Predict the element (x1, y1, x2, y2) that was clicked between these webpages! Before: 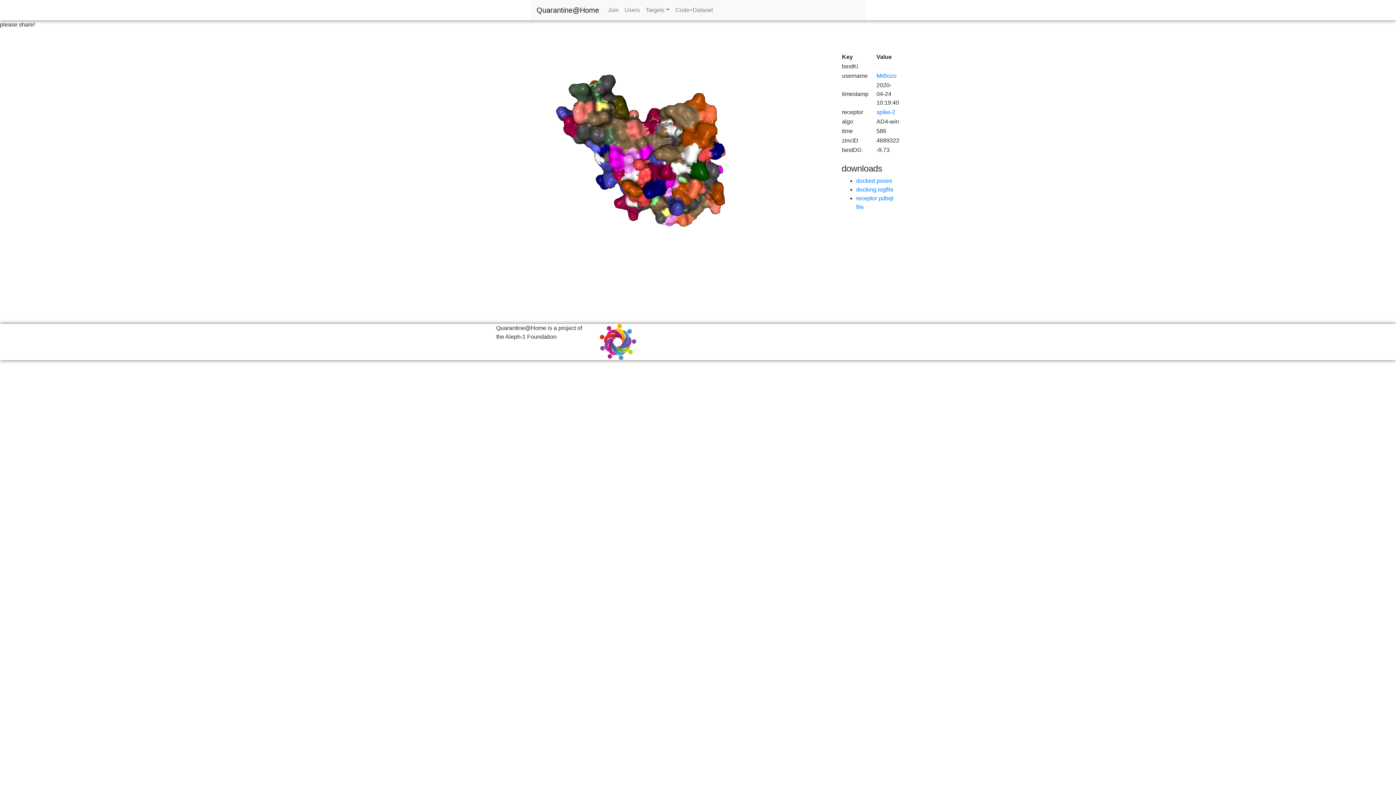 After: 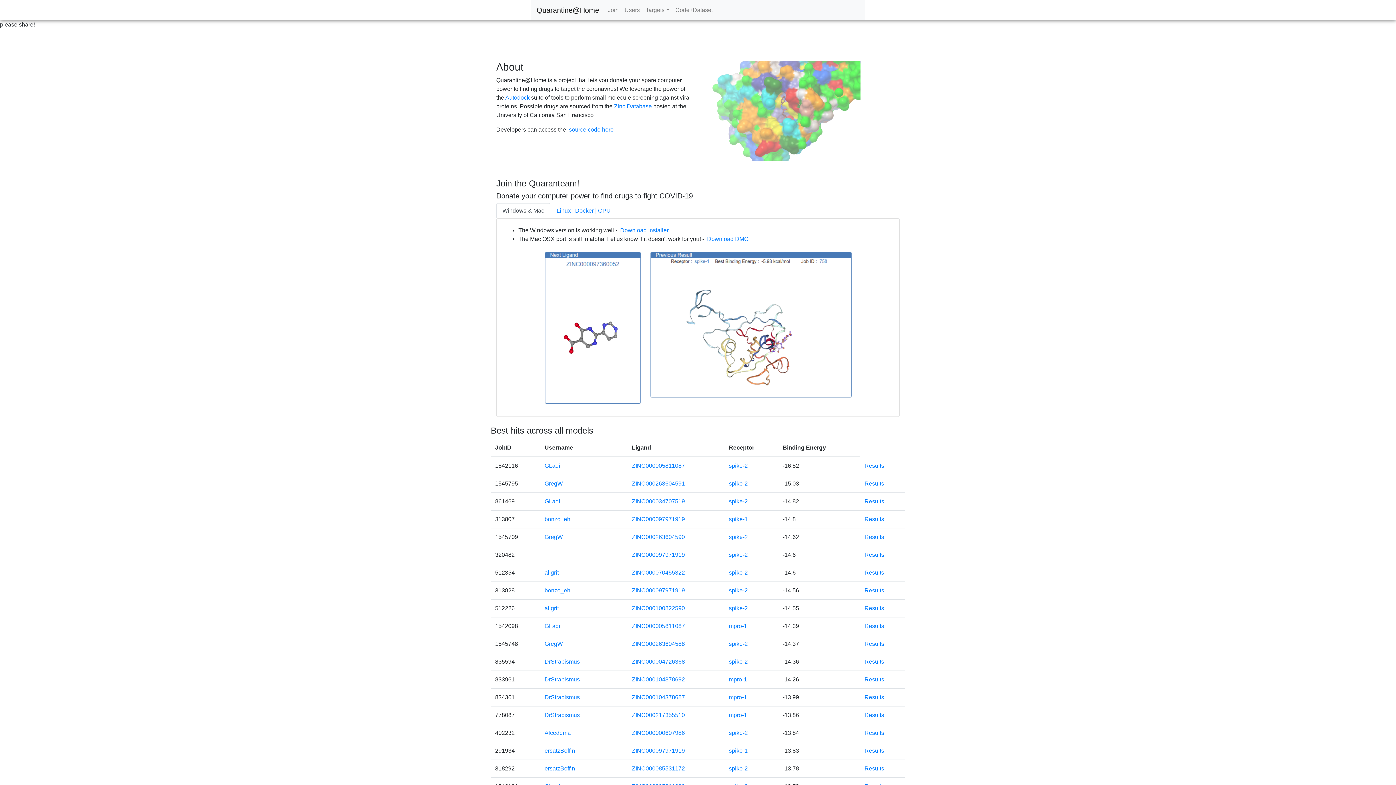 Action: bbox: (605, 2, 621, 17) label: Join